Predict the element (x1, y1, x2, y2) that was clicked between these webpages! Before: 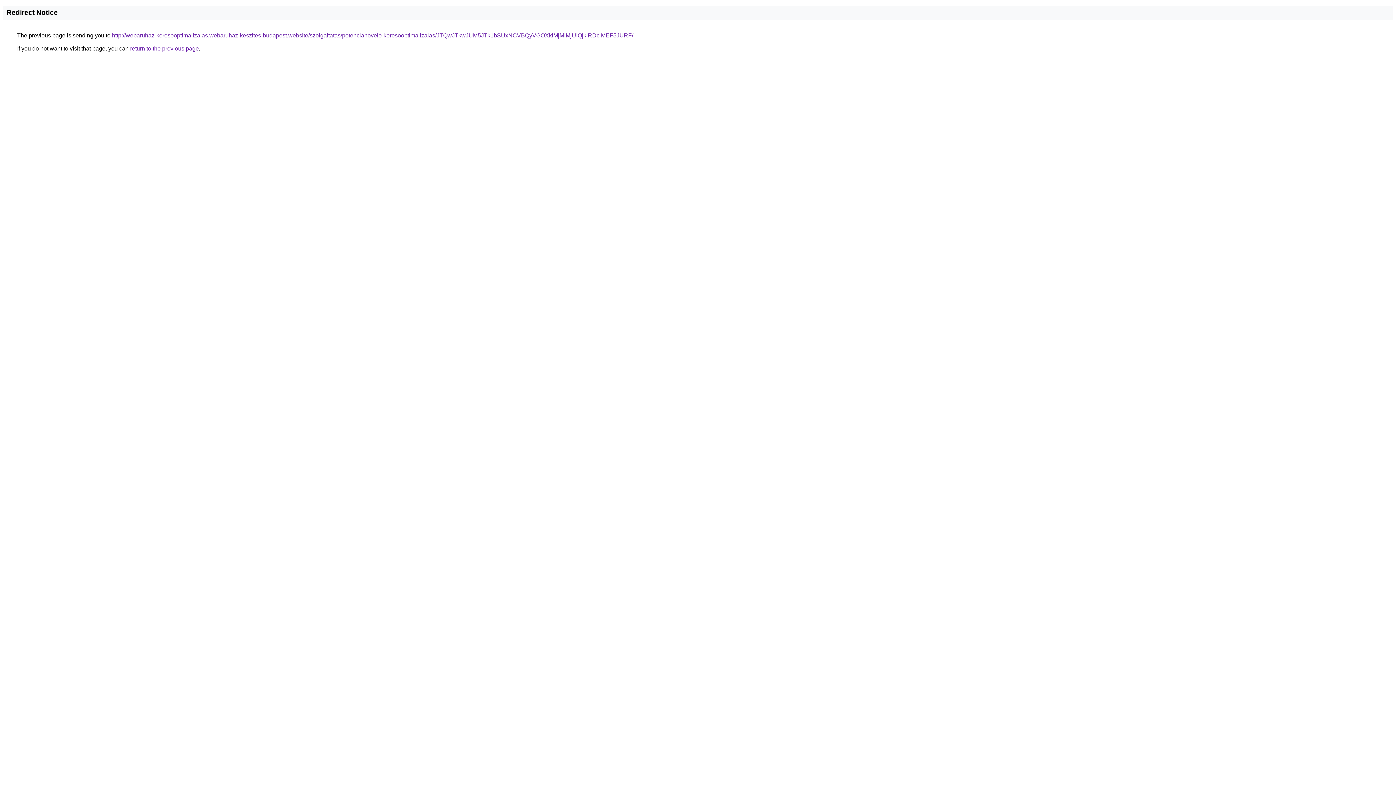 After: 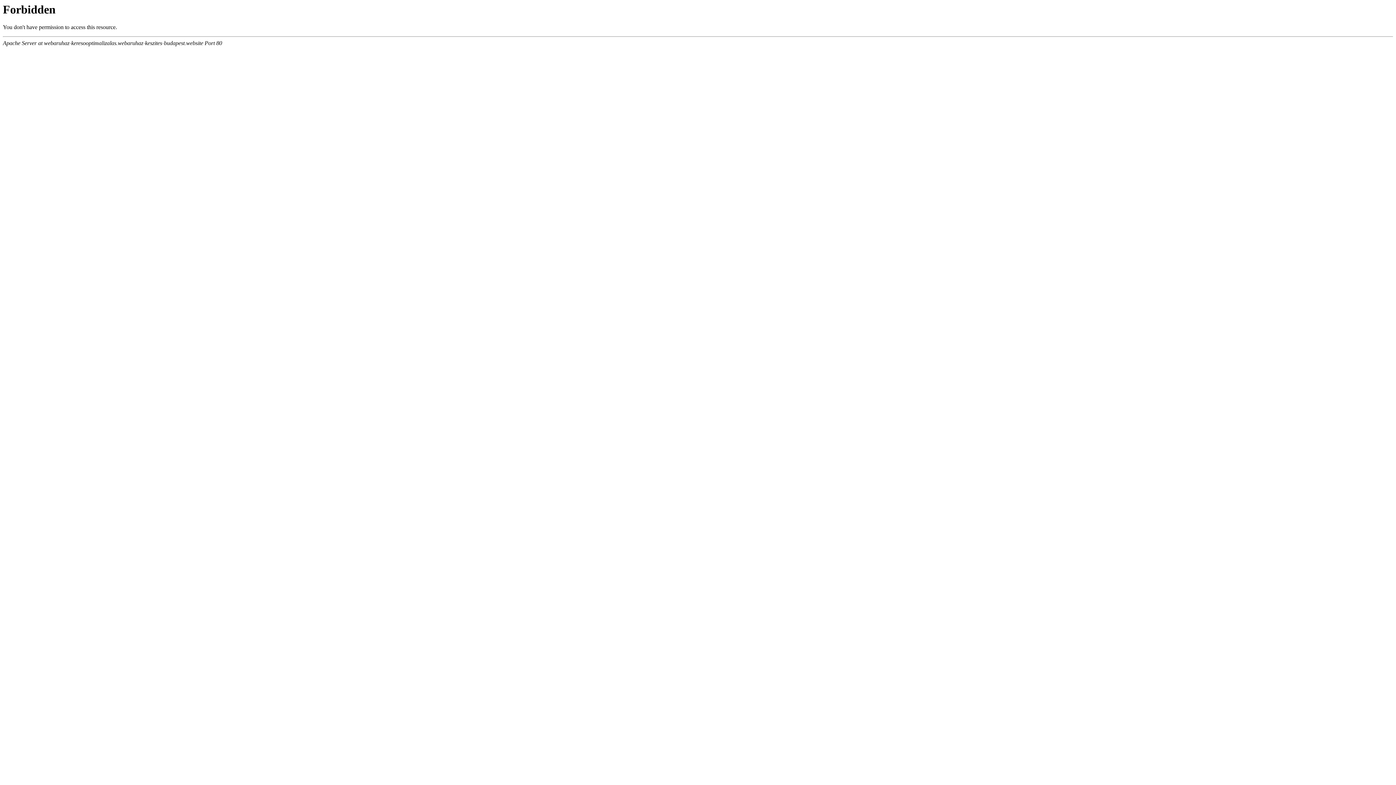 Action: bbox: (112, 32, 633, 38) label: http://webaruhaz-keresooptimalizalas.webaruhaz-keszites-budapest.website/szolgaltatas/potencianovelo-keresooptimalizalas/JTQwJTkwJUM5JTk1bSUxNCVBQyVGOXklMjMlMjUlQjklRDclMEF5JURF/